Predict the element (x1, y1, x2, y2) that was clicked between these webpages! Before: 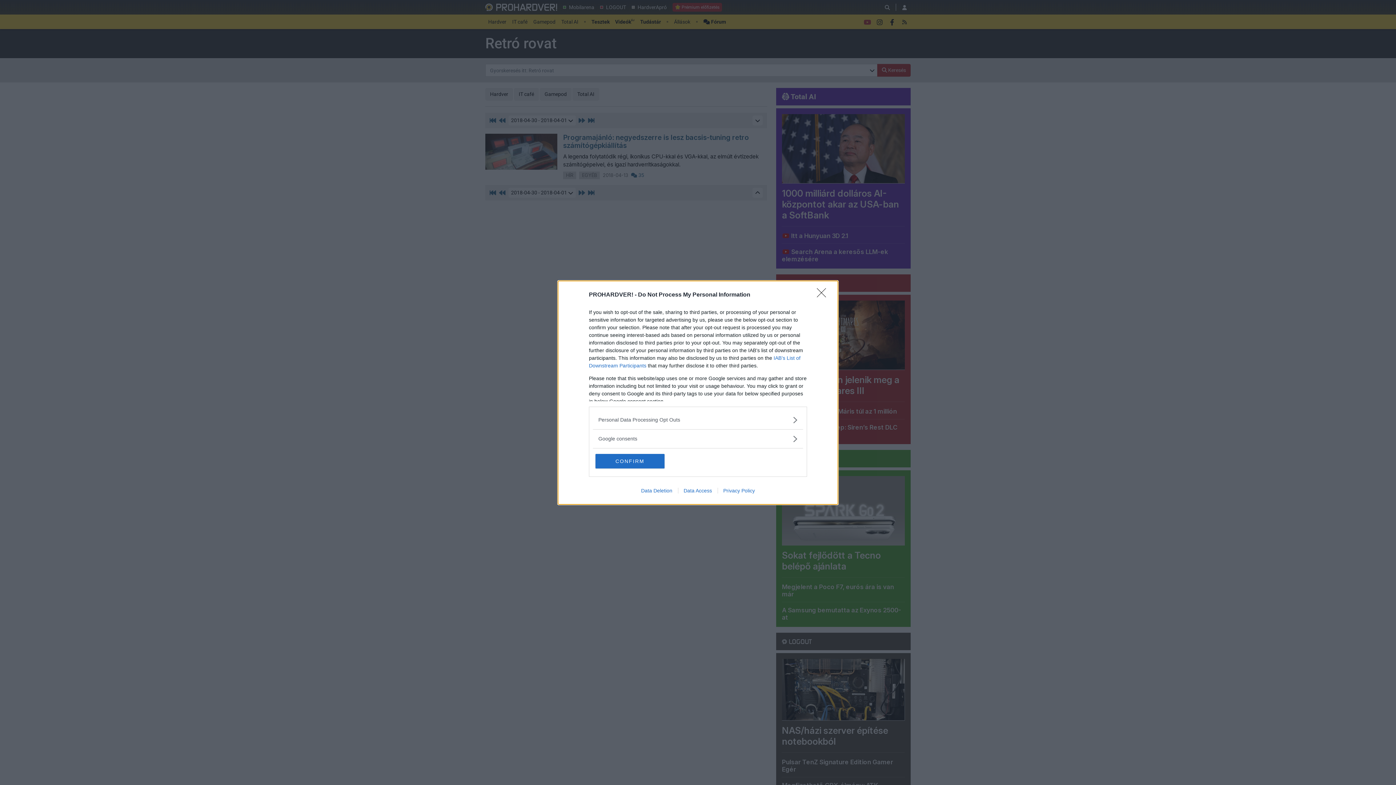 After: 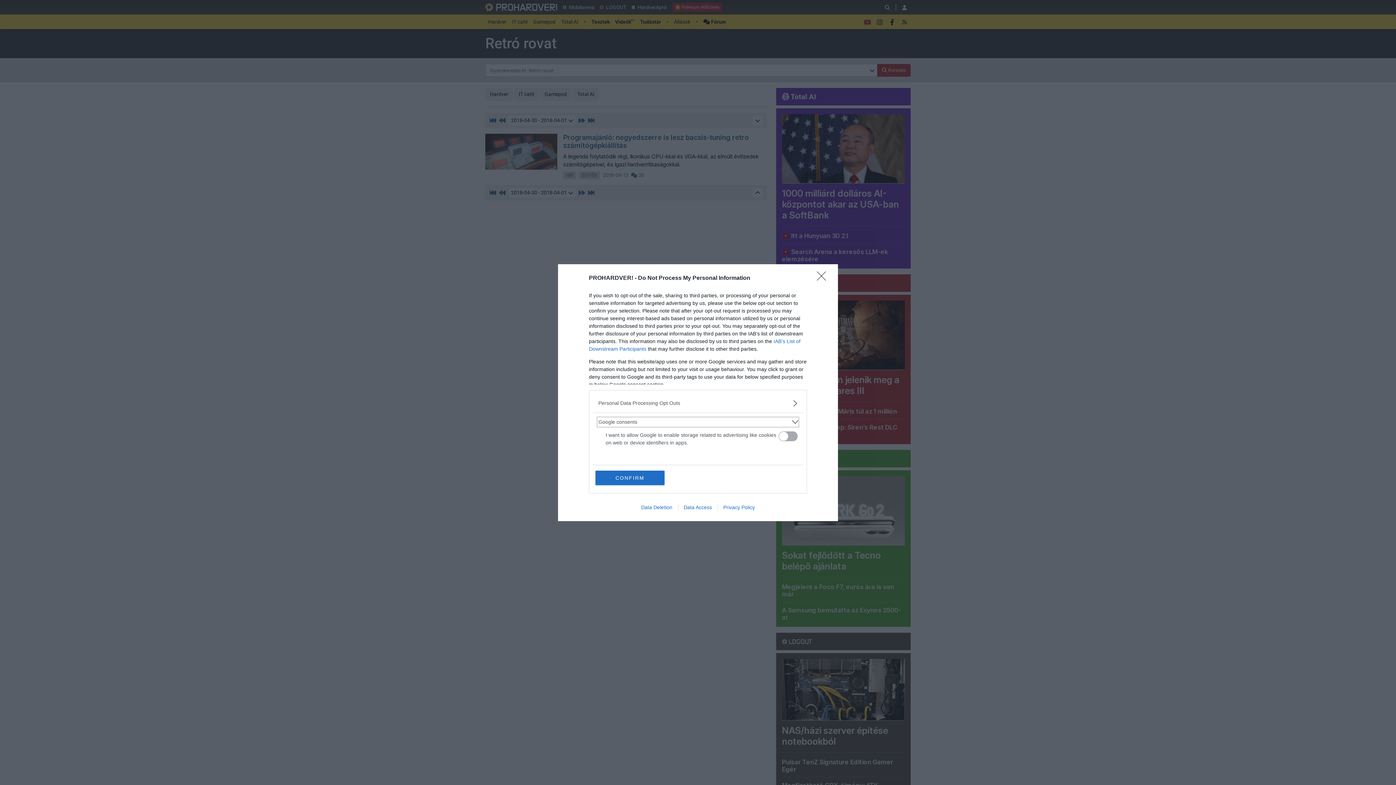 Action: bbox: (598, 435, 797, 442) label: Google consents